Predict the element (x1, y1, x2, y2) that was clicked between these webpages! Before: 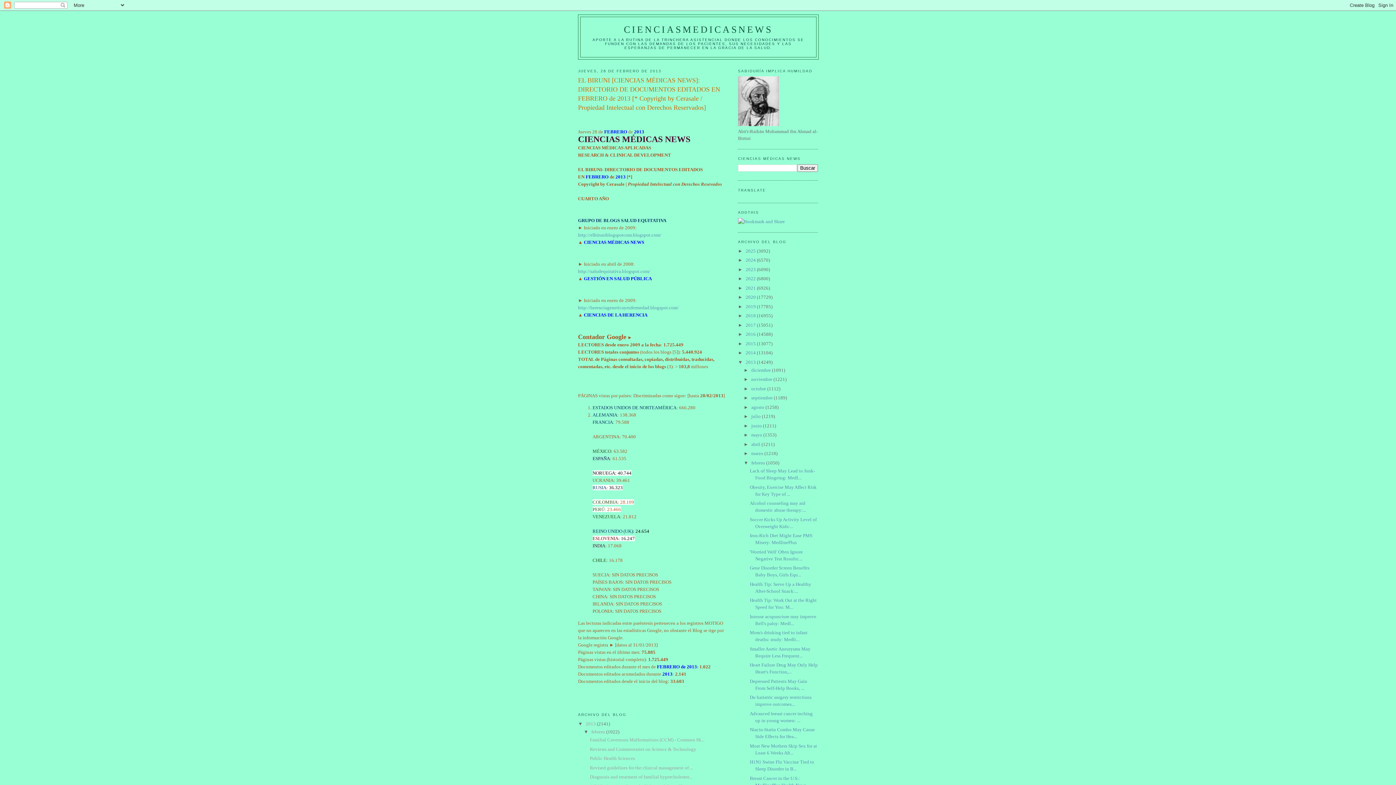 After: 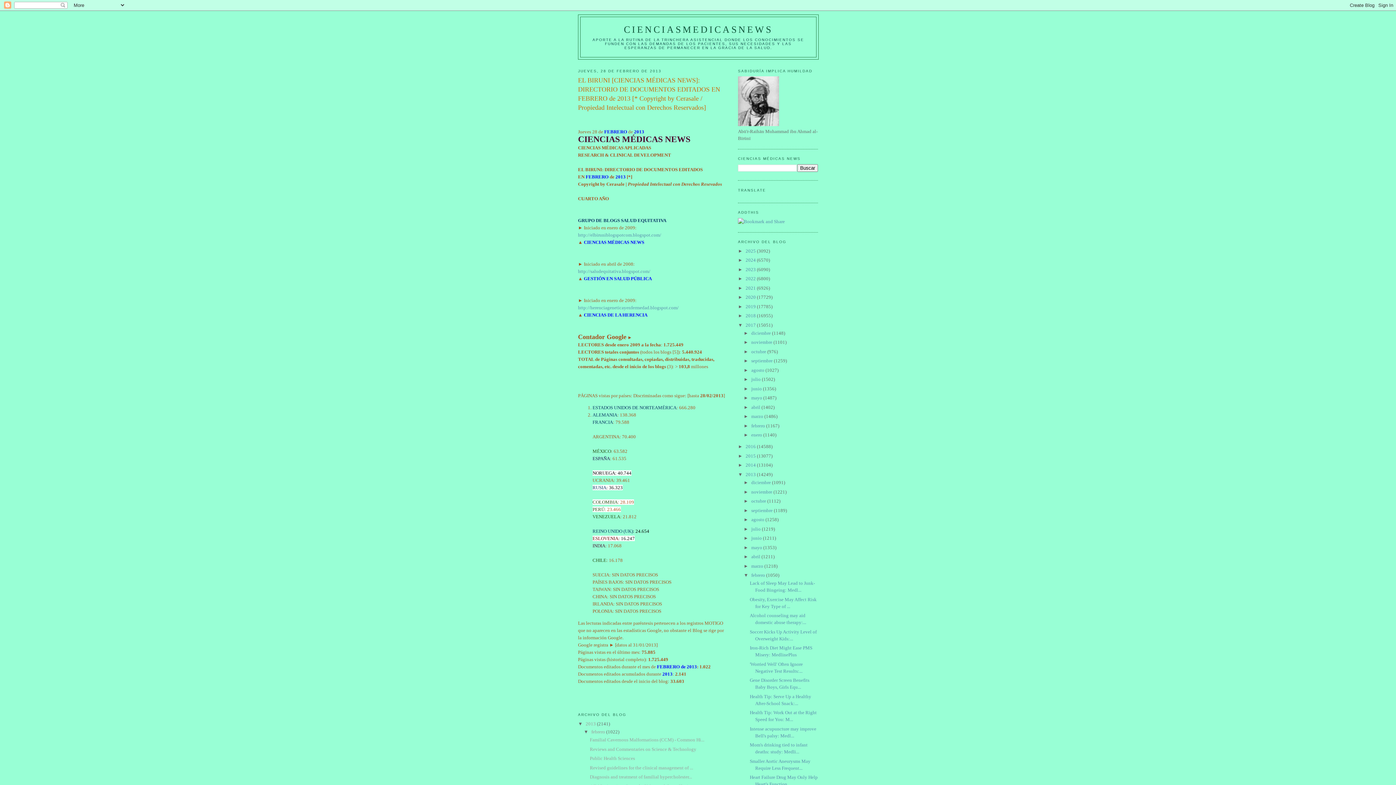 Action: label: ►   bbox: (738, 322, 745, 327)